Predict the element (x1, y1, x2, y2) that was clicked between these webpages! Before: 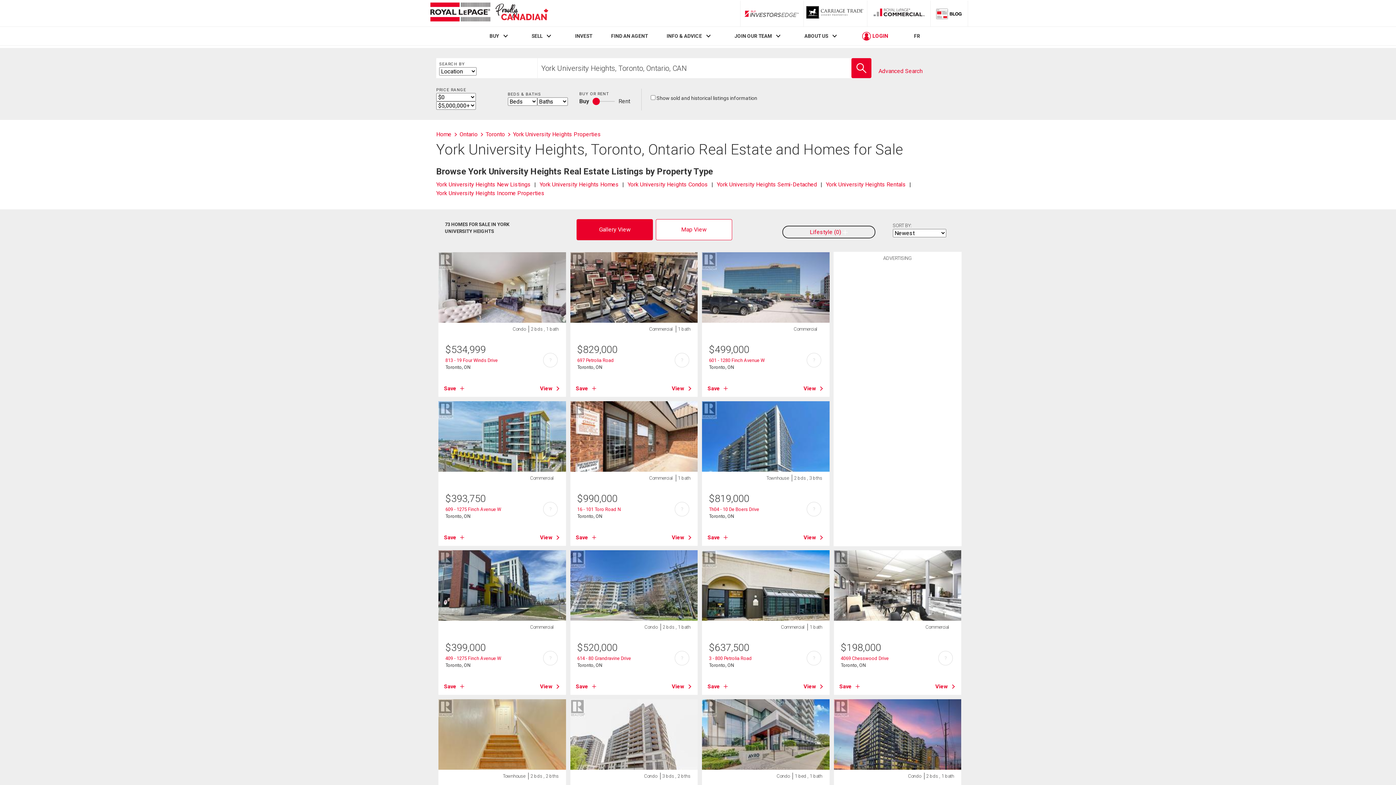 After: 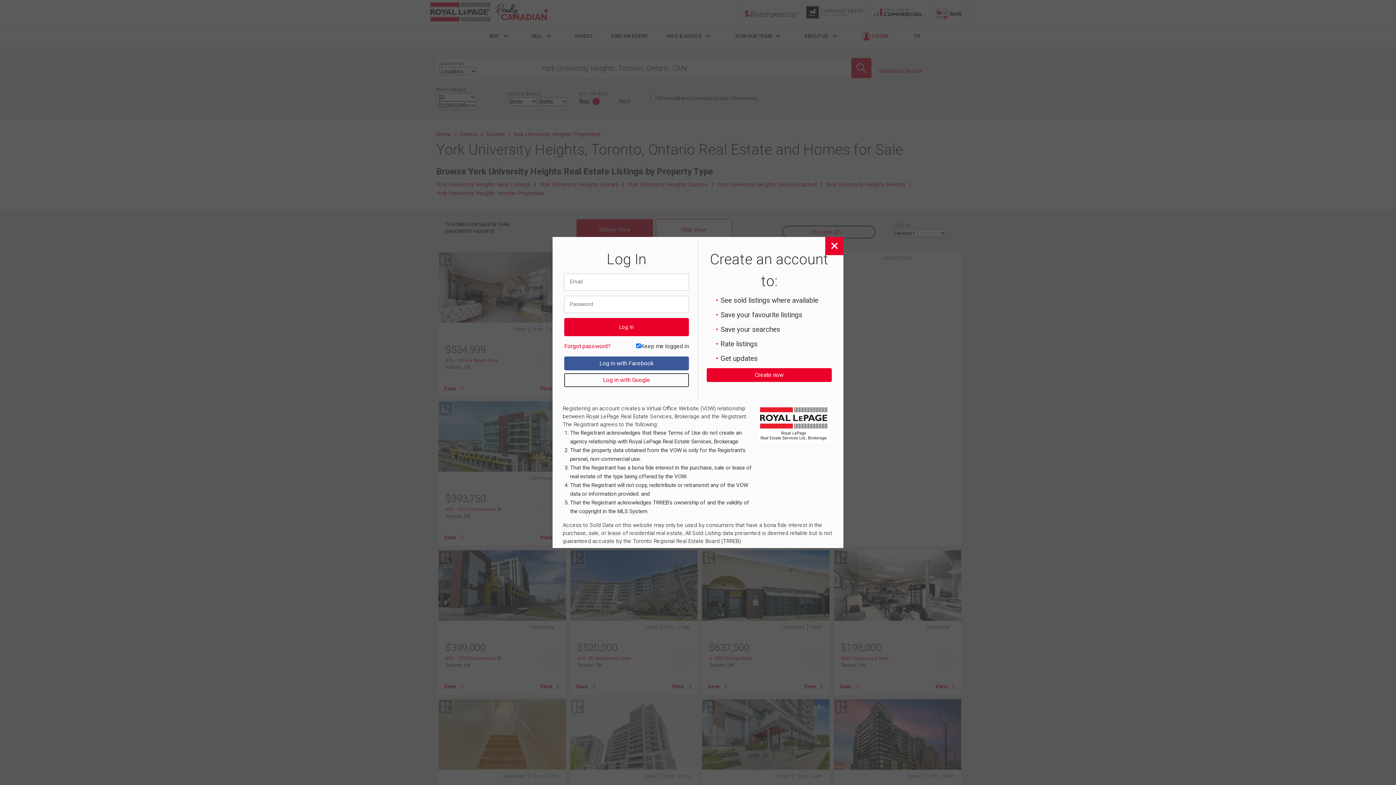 Action: bbox: (707, 384, 728, 392) label: Save